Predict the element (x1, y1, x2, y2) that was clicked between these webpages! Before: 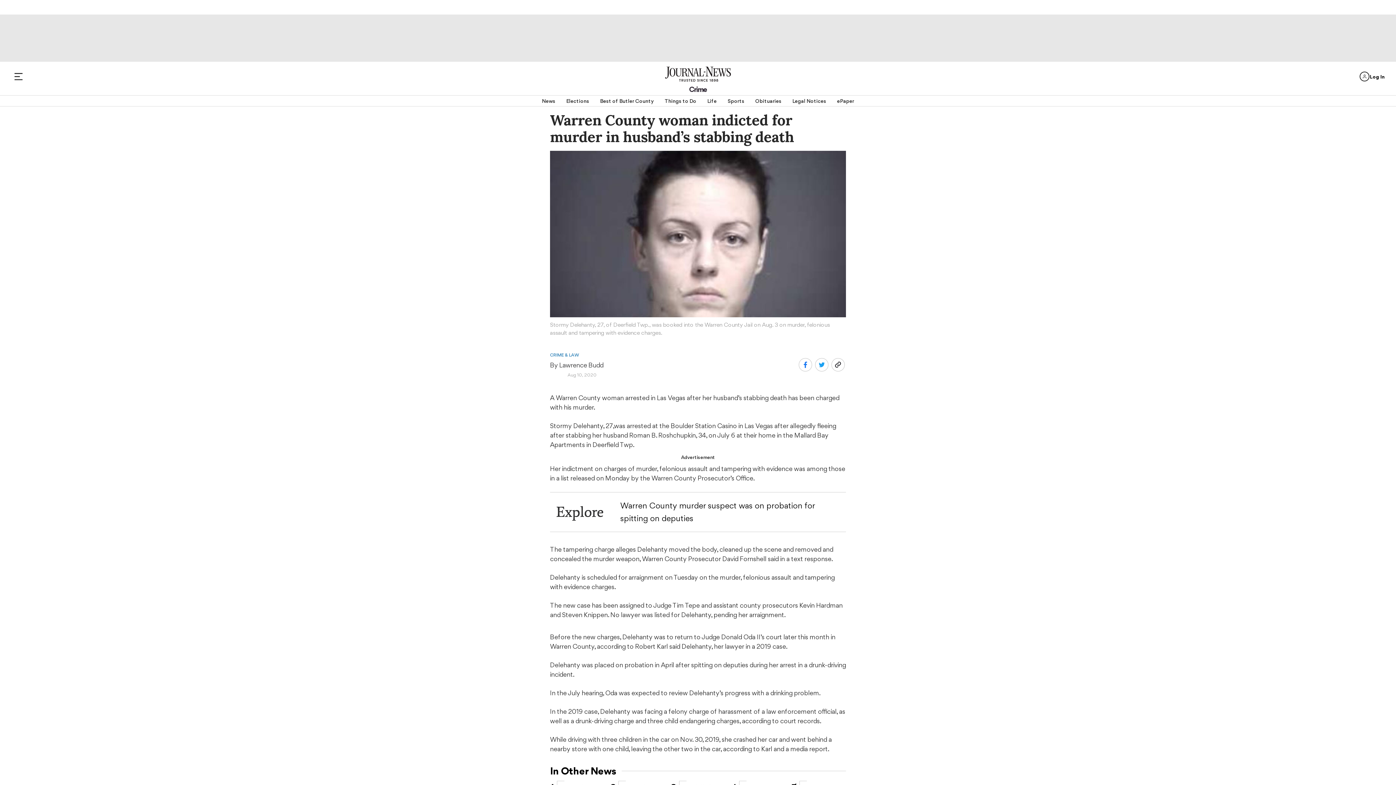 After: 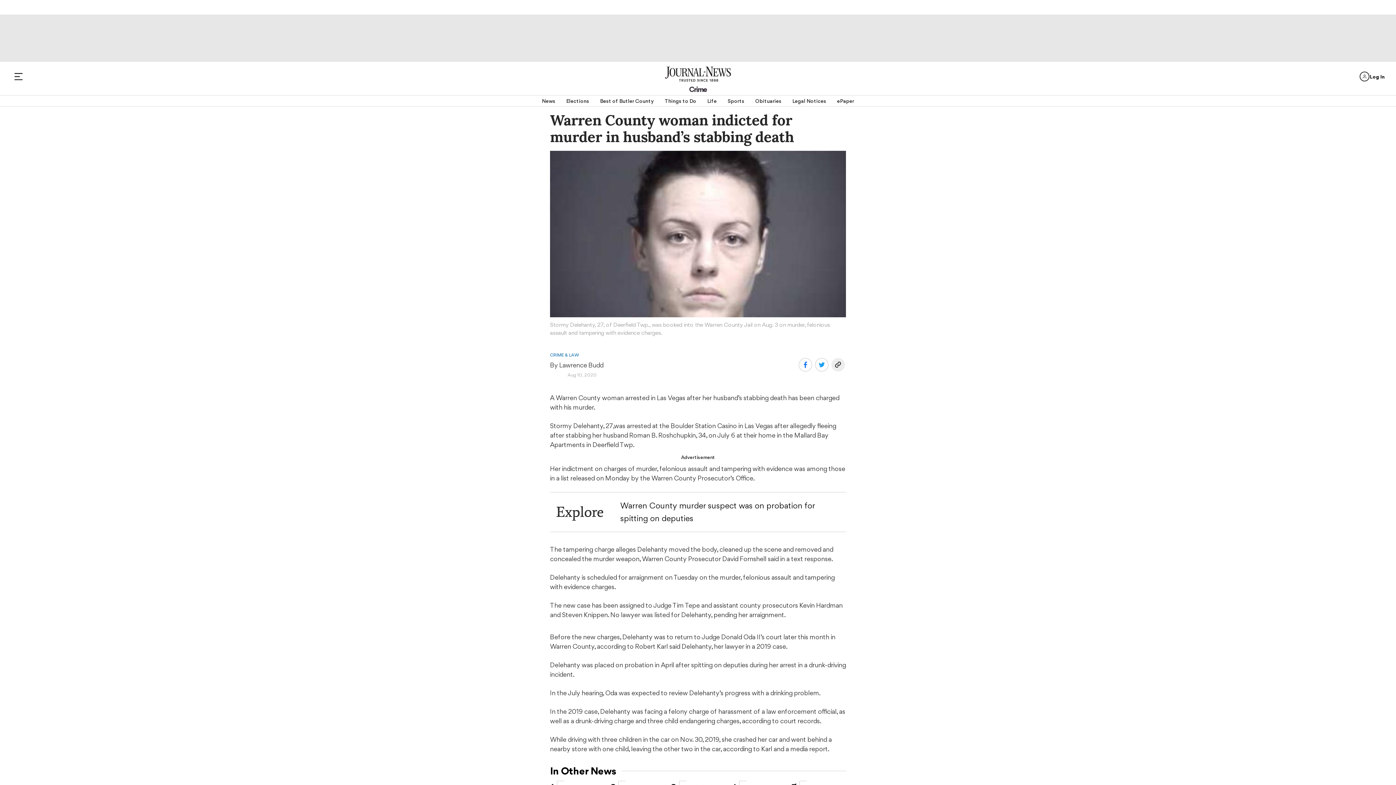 Action: bbox: (831, 358, 844, 372)